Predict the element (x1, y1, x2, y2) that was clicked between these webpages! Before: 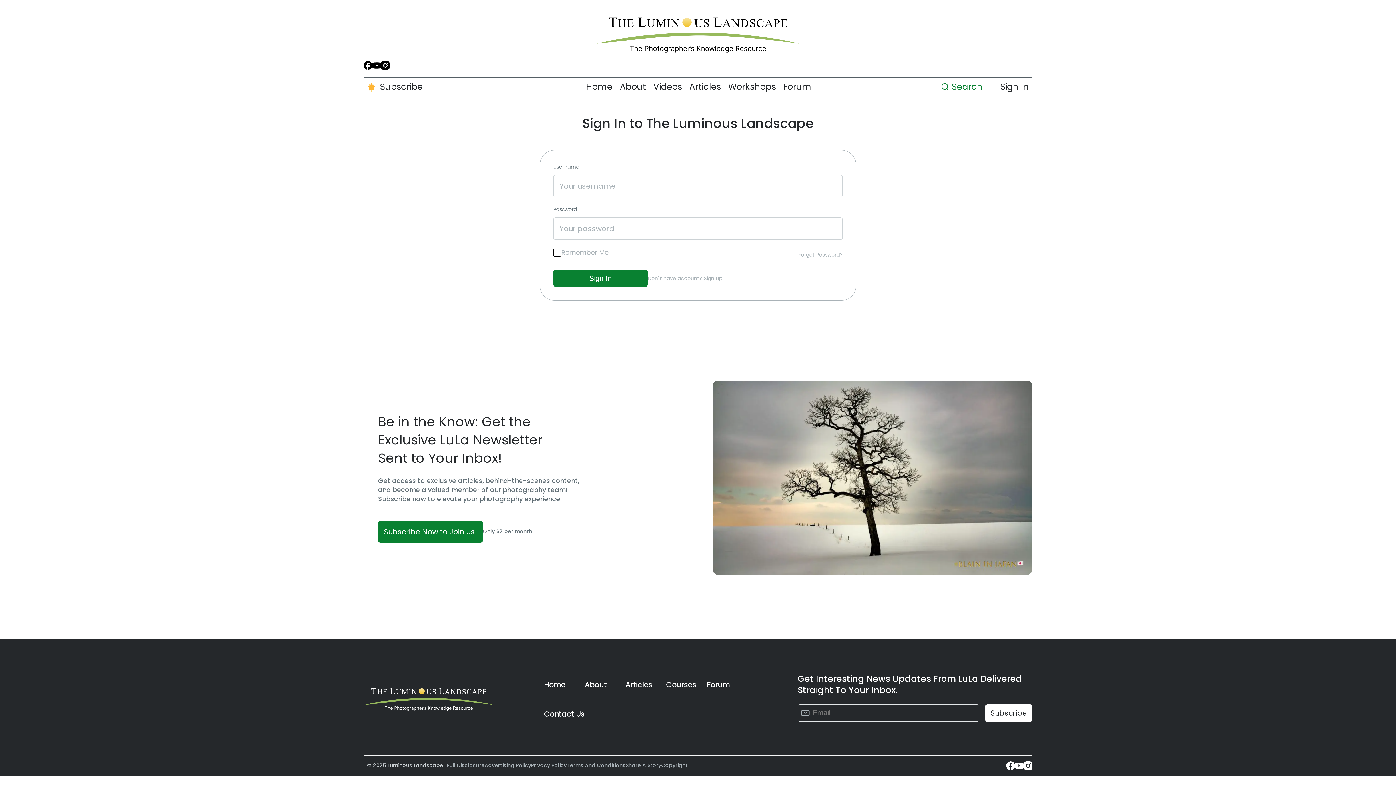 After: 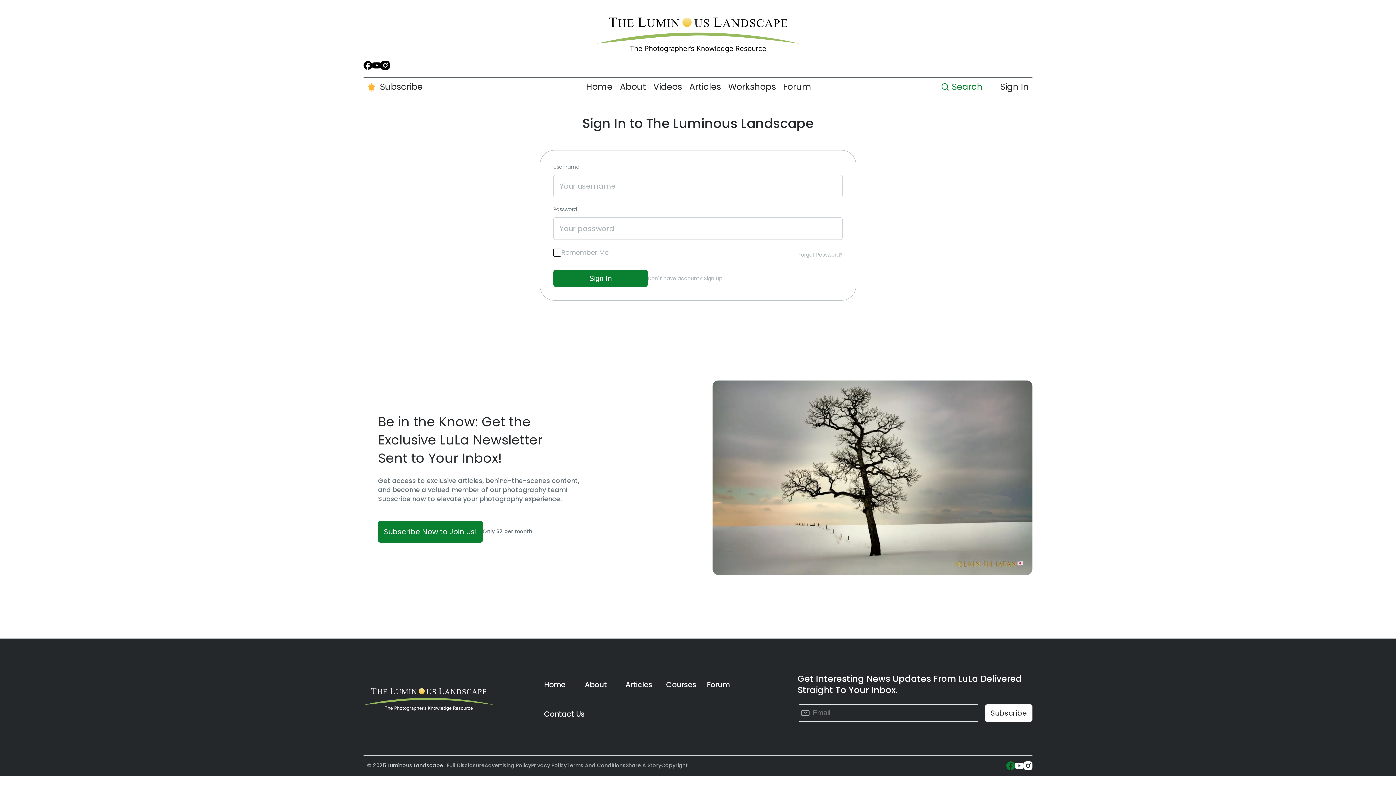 Action: bbox: (1006, 761, 1015, 770)